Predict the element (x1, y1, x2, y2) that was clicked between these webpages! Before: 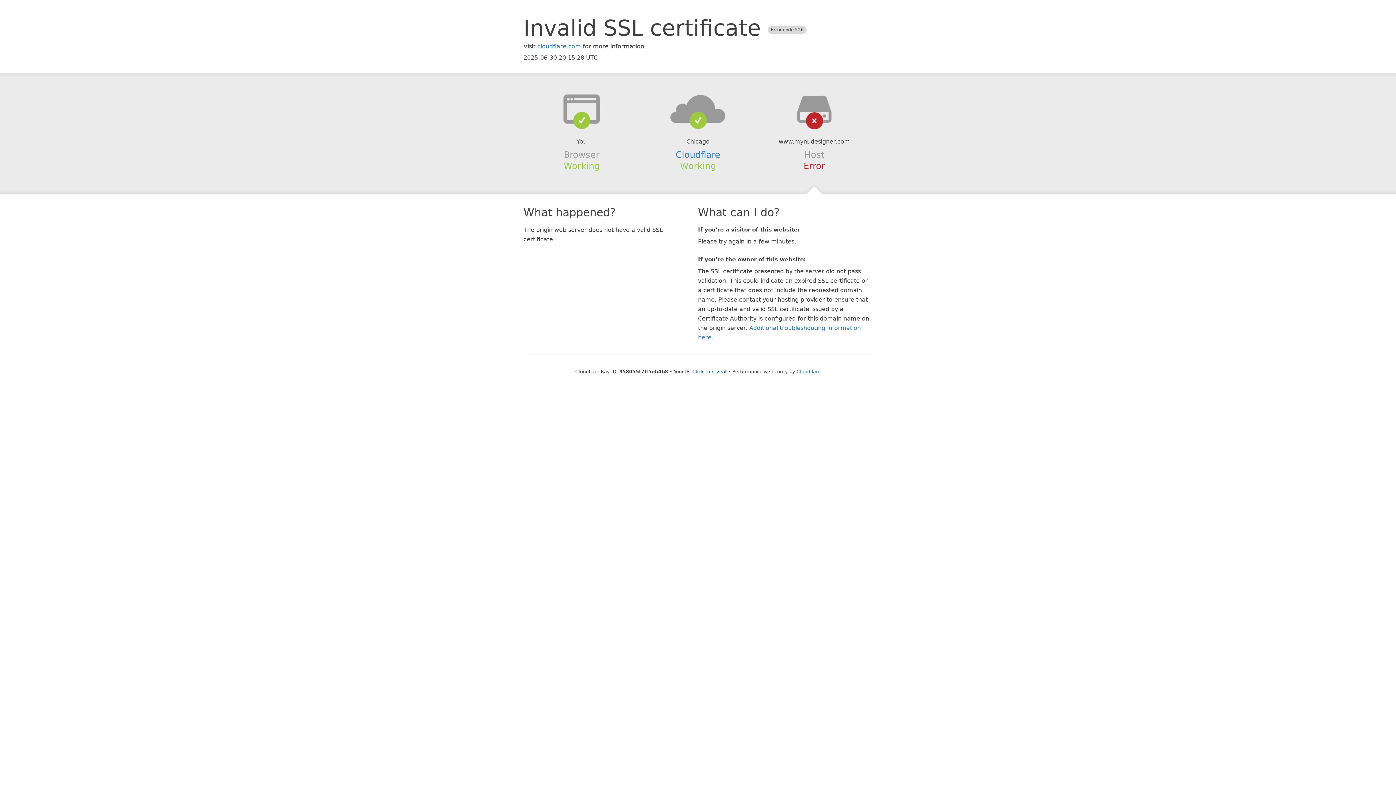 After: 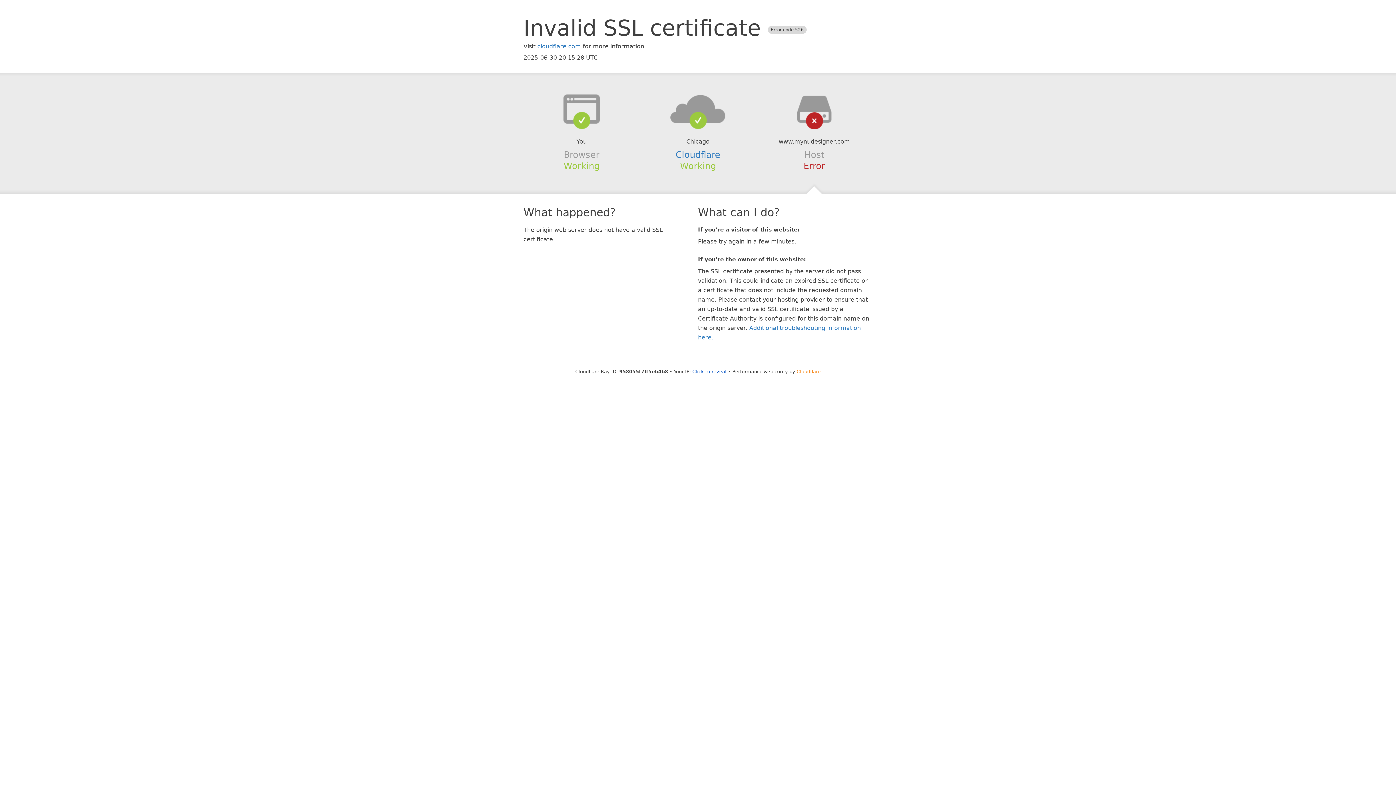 Action: label: Cloudflare bbox: (796, 368, 820, 374)